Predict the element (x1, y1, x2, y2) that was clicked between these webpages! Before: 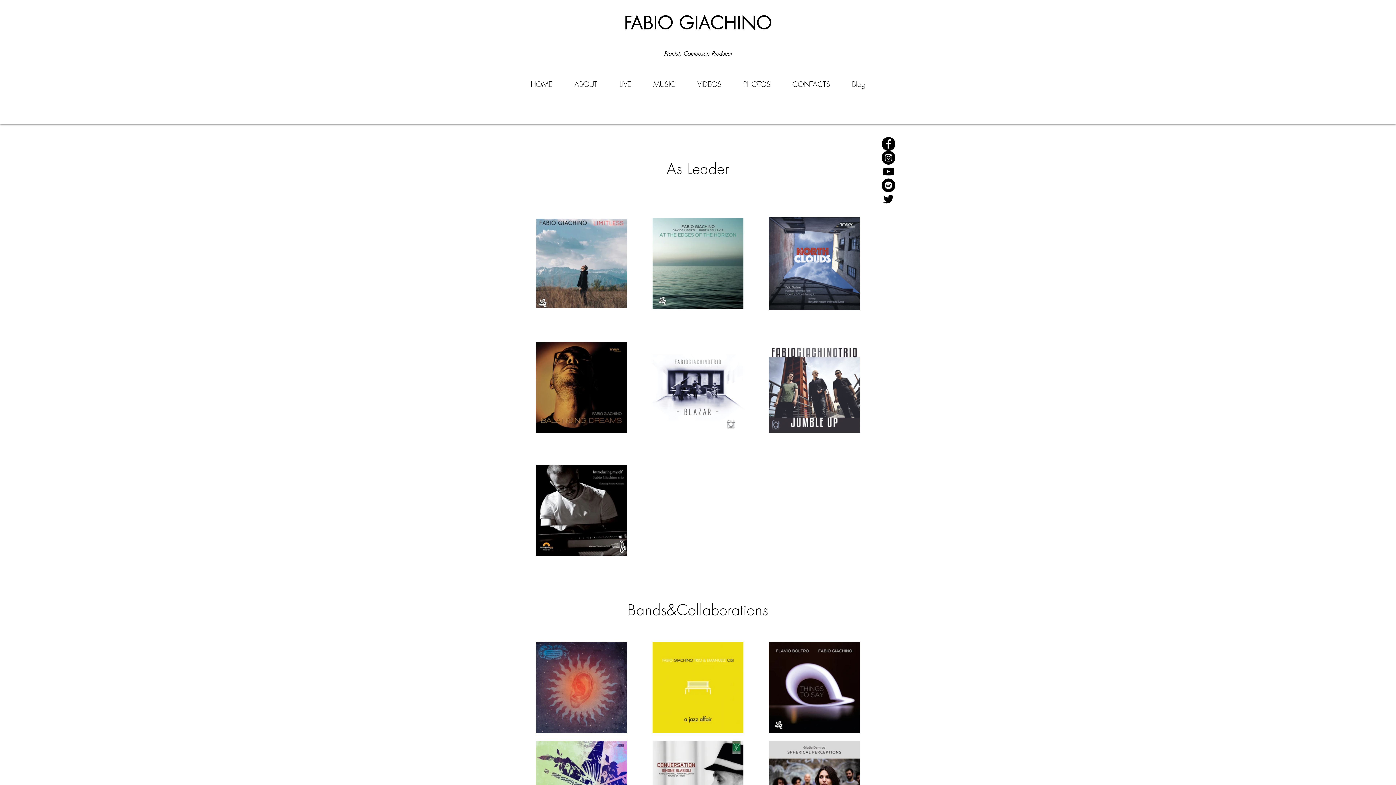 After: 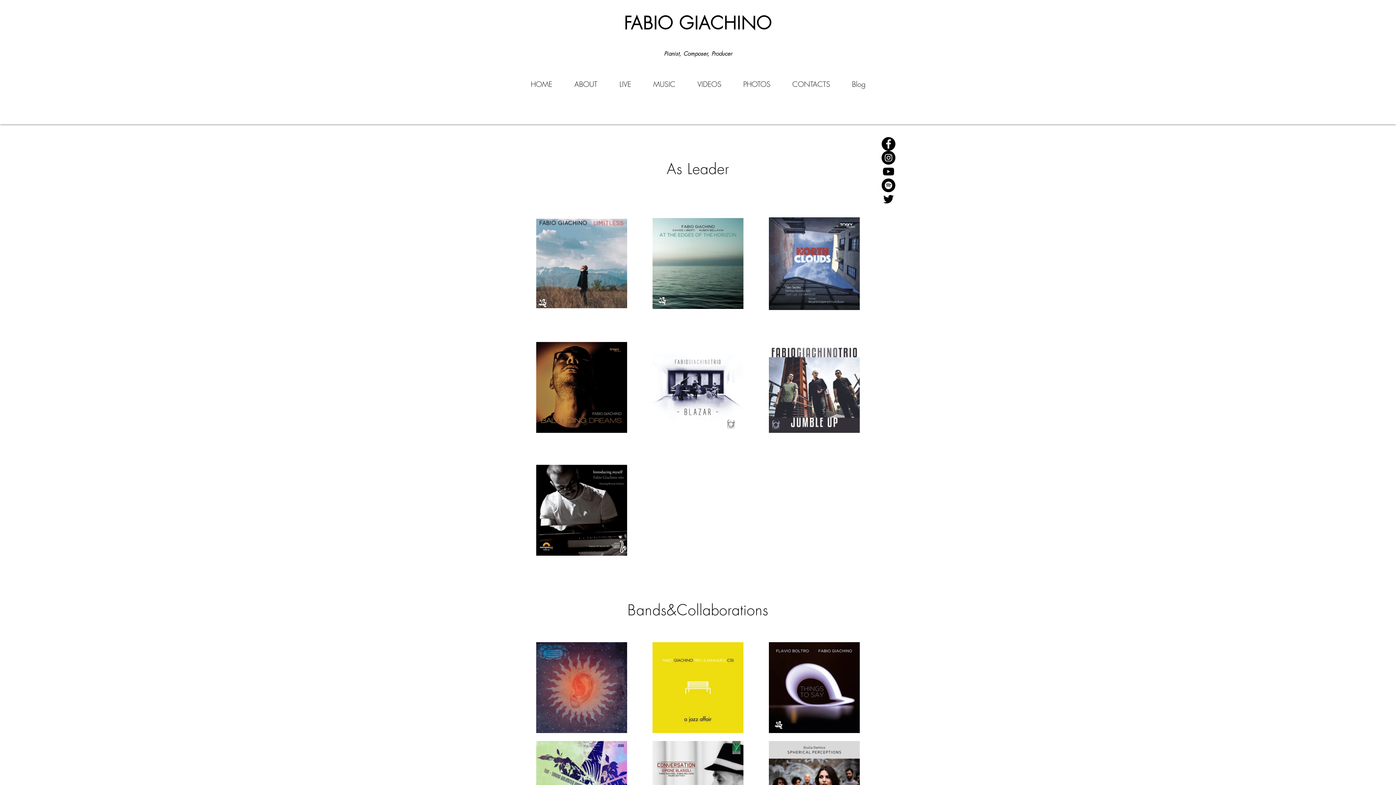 Action: label: Facebook - Black Circle bbox: (881, 137, 895, 150)